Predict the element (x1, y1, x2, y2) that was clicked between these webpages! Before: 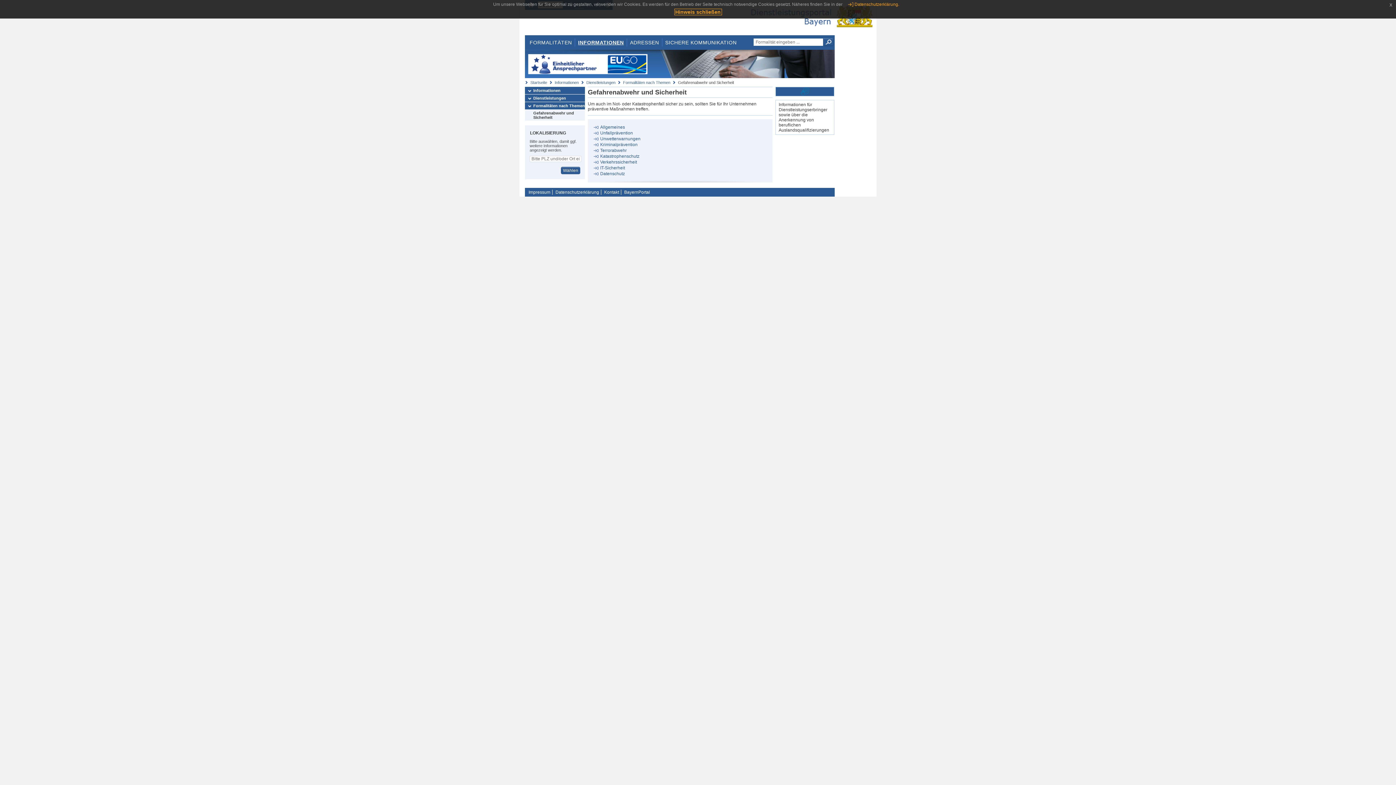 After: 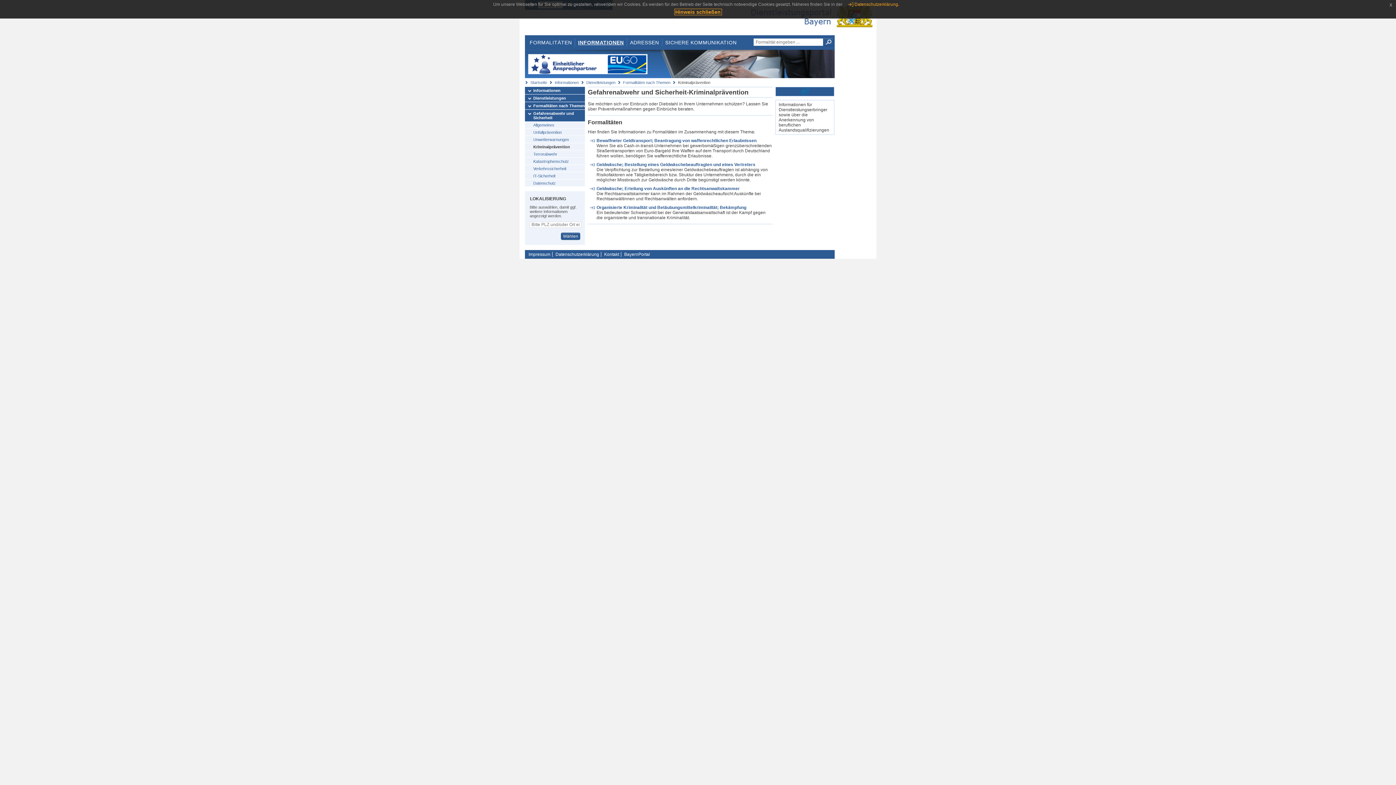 Action: label: Kriminalprävention bbox: (600, 142, 637, 147)